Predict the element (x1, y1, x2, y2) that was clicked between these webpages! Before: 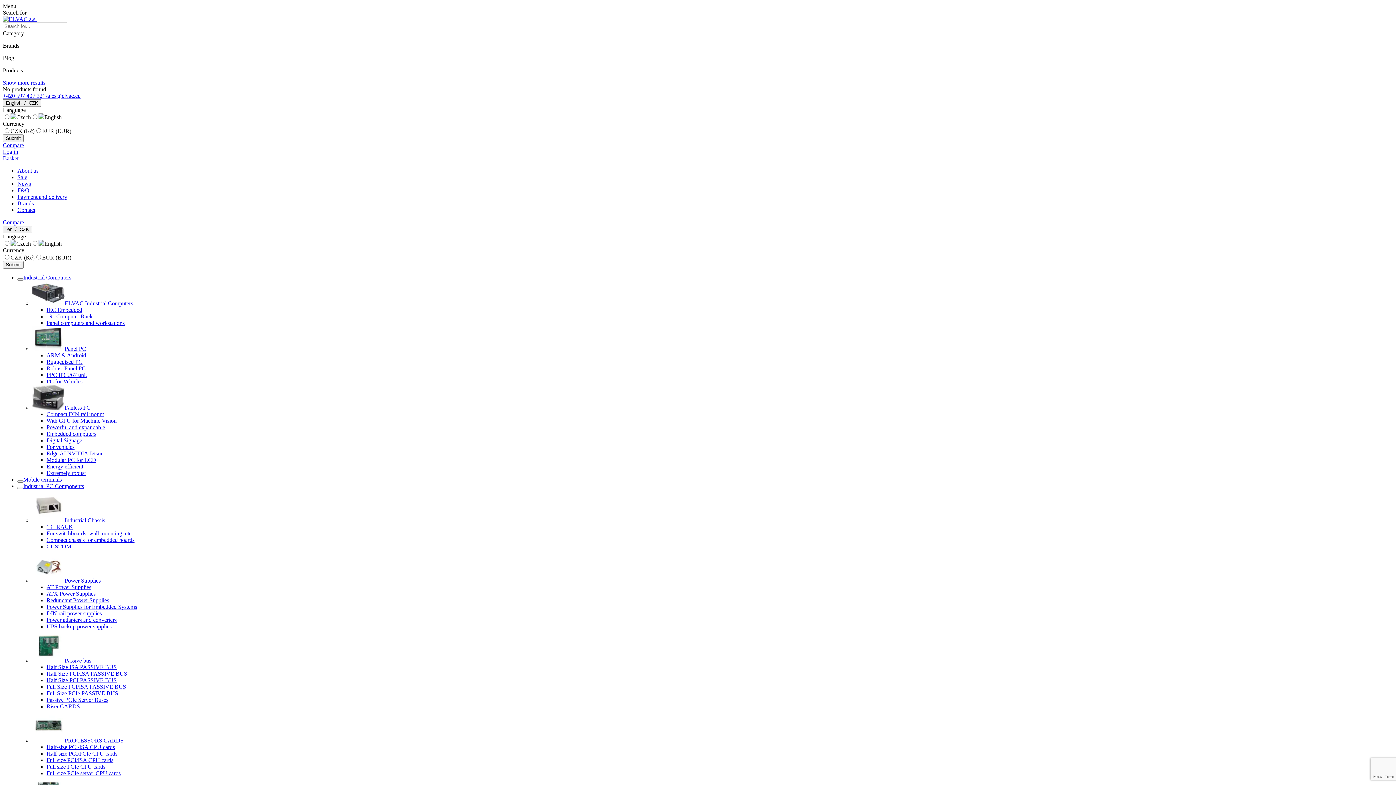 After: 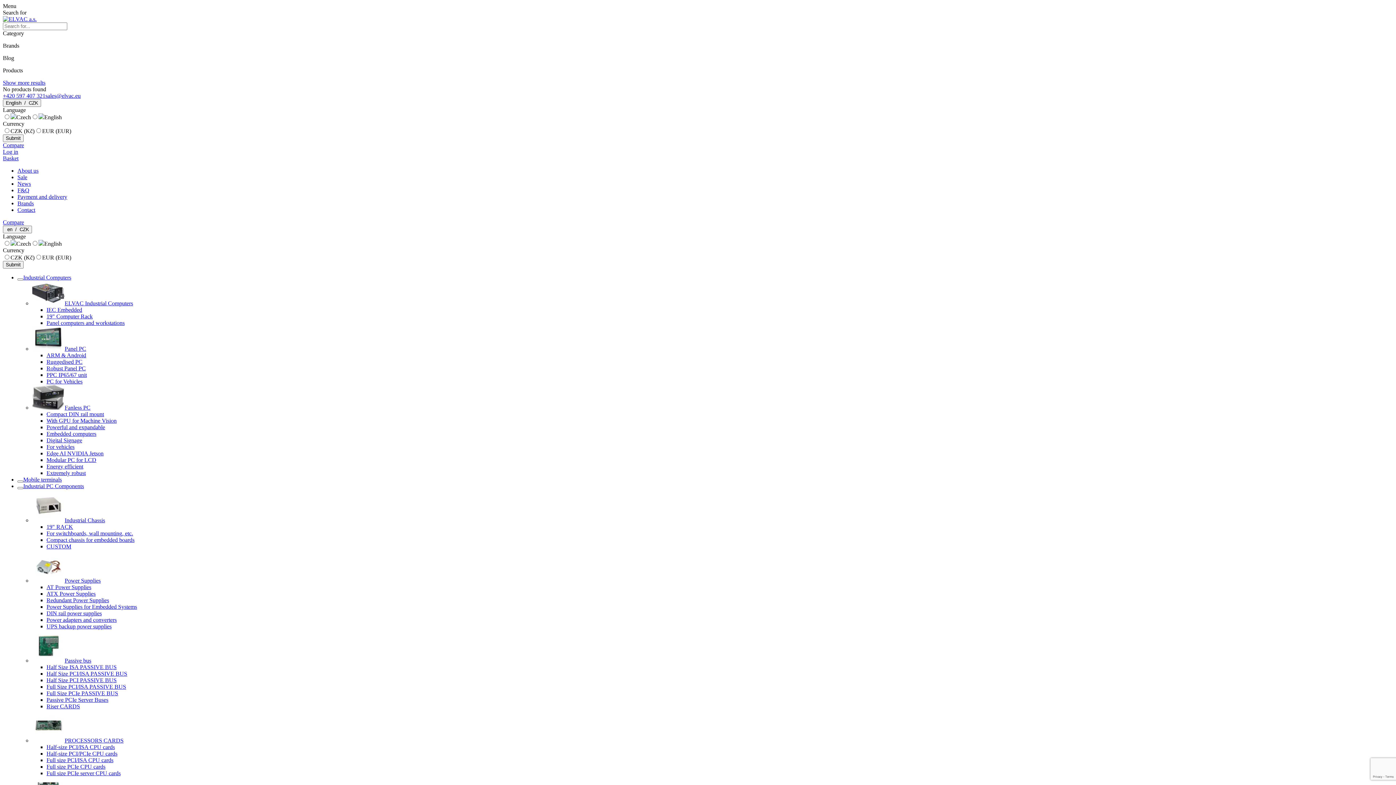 Action: label: Full size PCIe CPU cards bbox: (46, 764, 105, 770)